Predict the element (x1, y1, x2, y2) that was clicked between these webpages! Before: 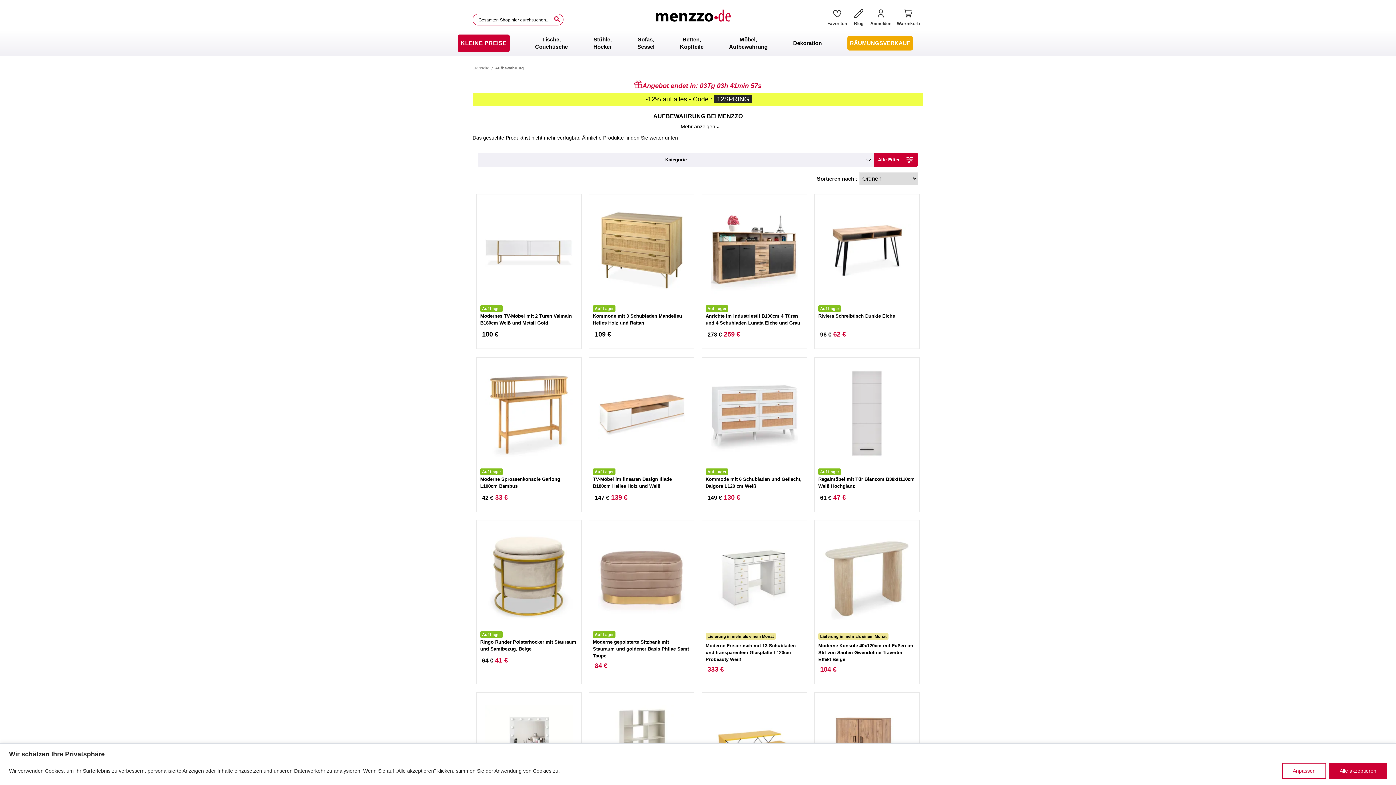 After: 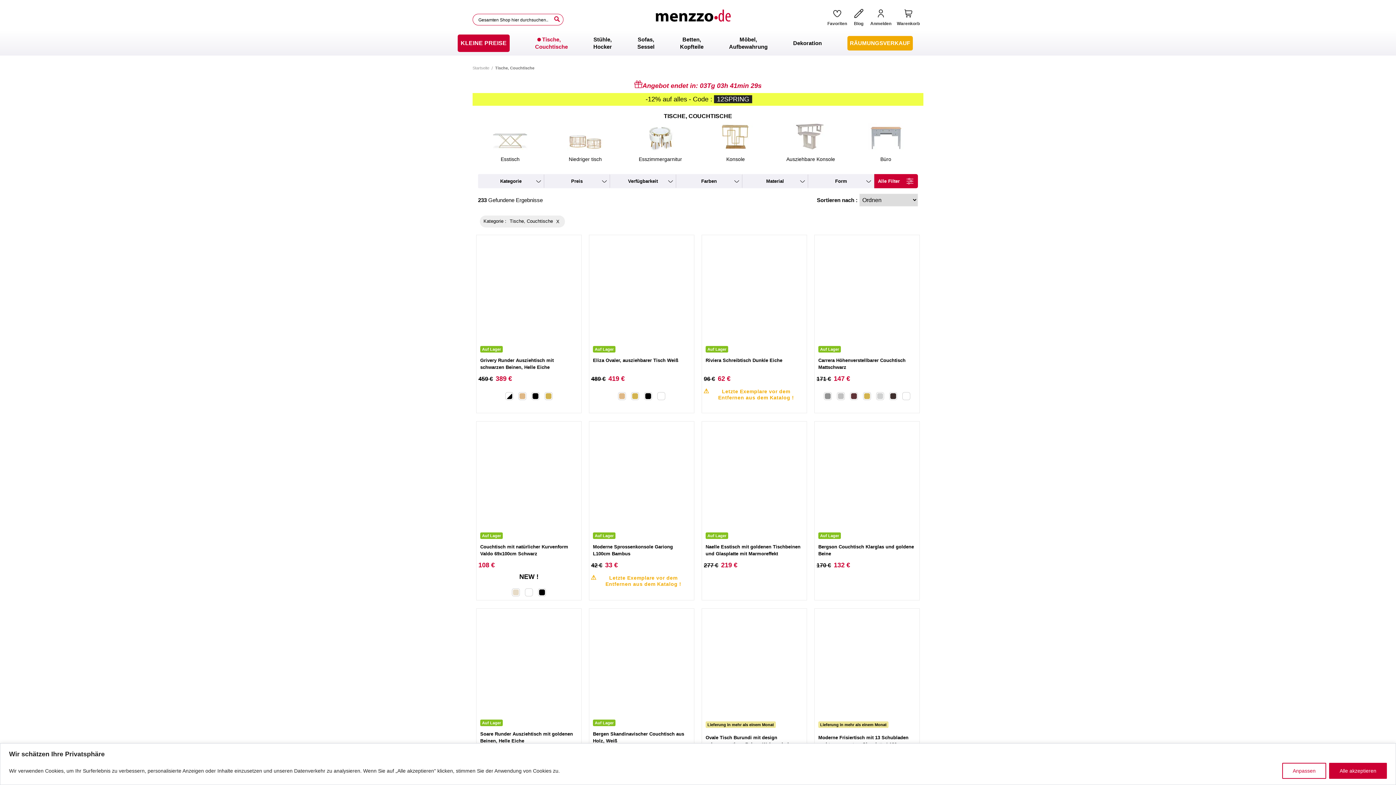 Action: label: Tische,
Couchtische bbox: (535, 36, 568, 50)